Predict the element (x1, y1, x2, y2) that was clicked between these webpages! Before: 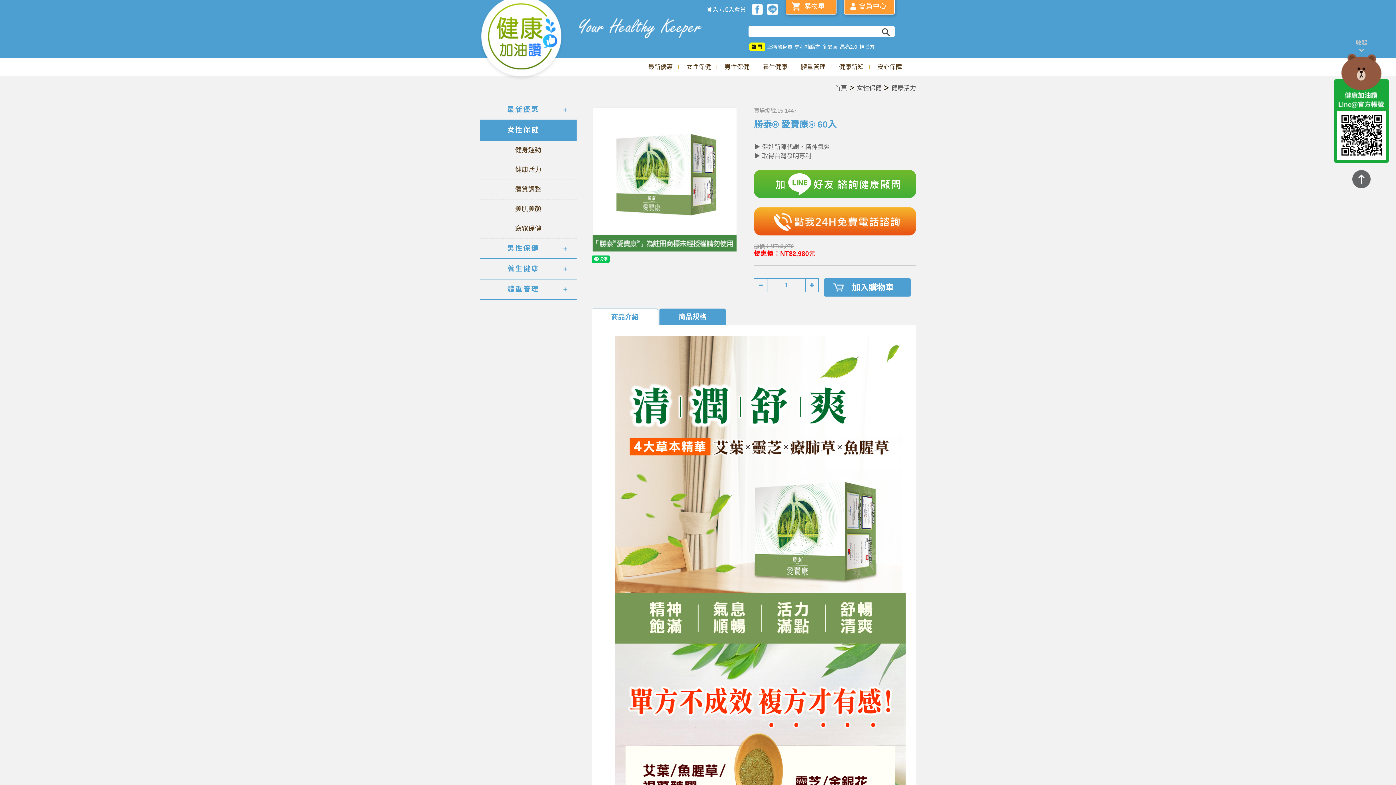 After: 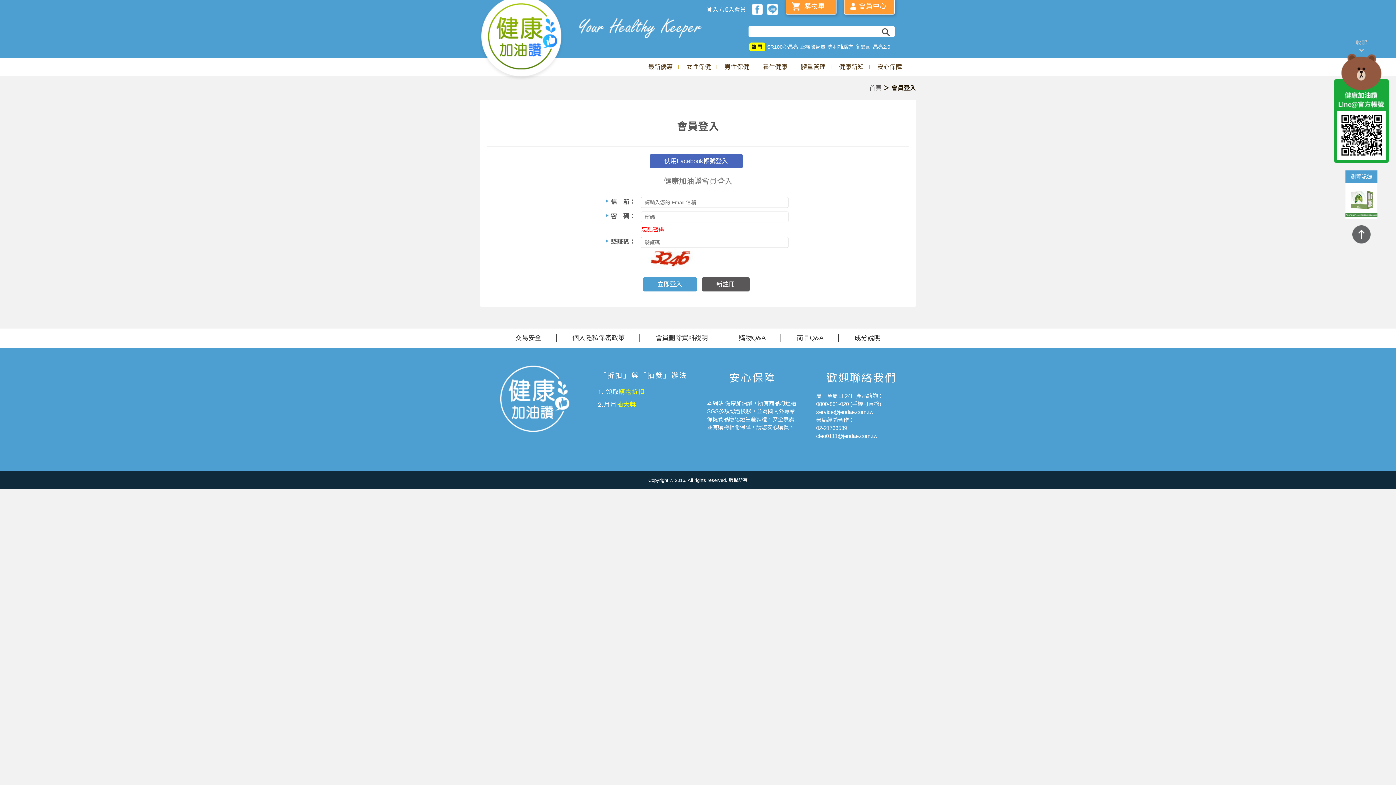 Action: label: 登入 / 加入會員 bbox: (706, 6, 746, 12)